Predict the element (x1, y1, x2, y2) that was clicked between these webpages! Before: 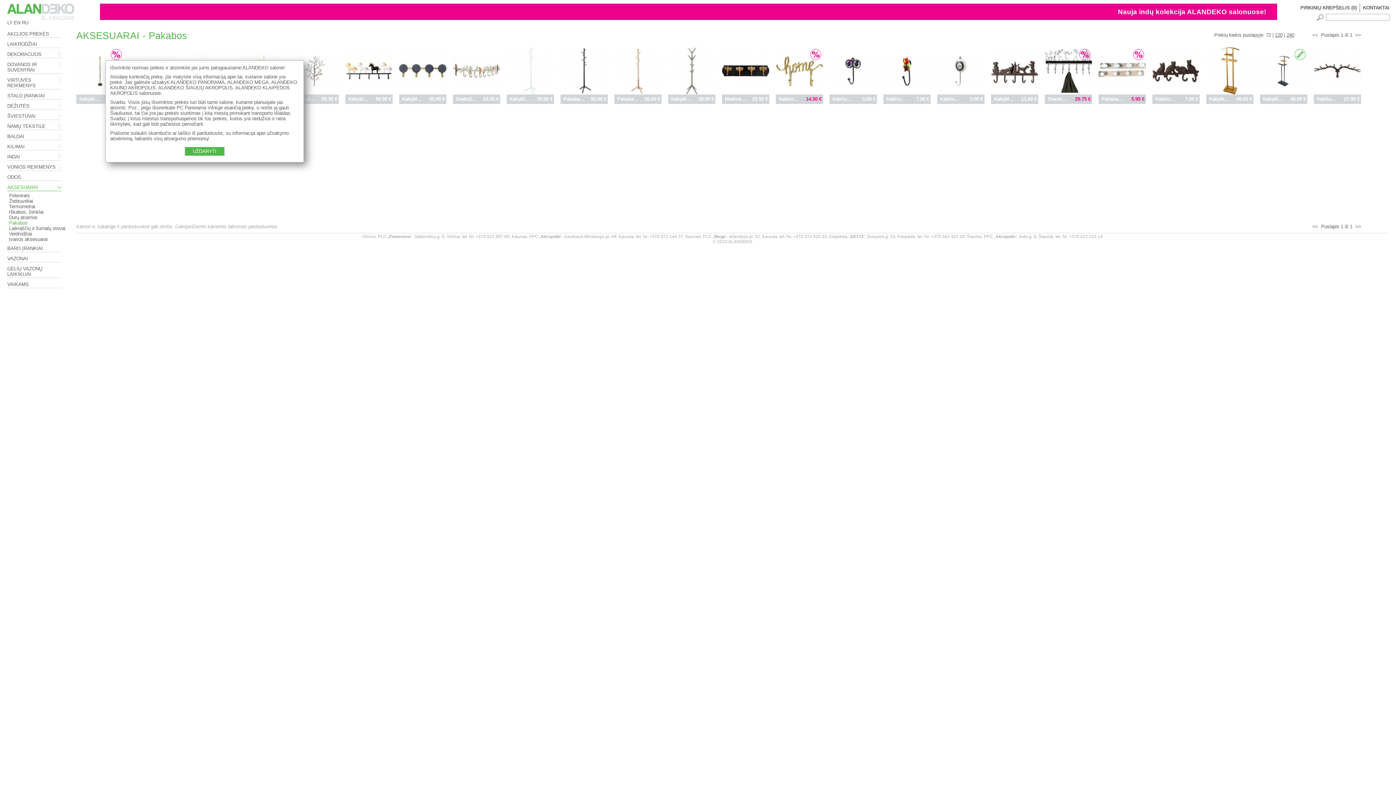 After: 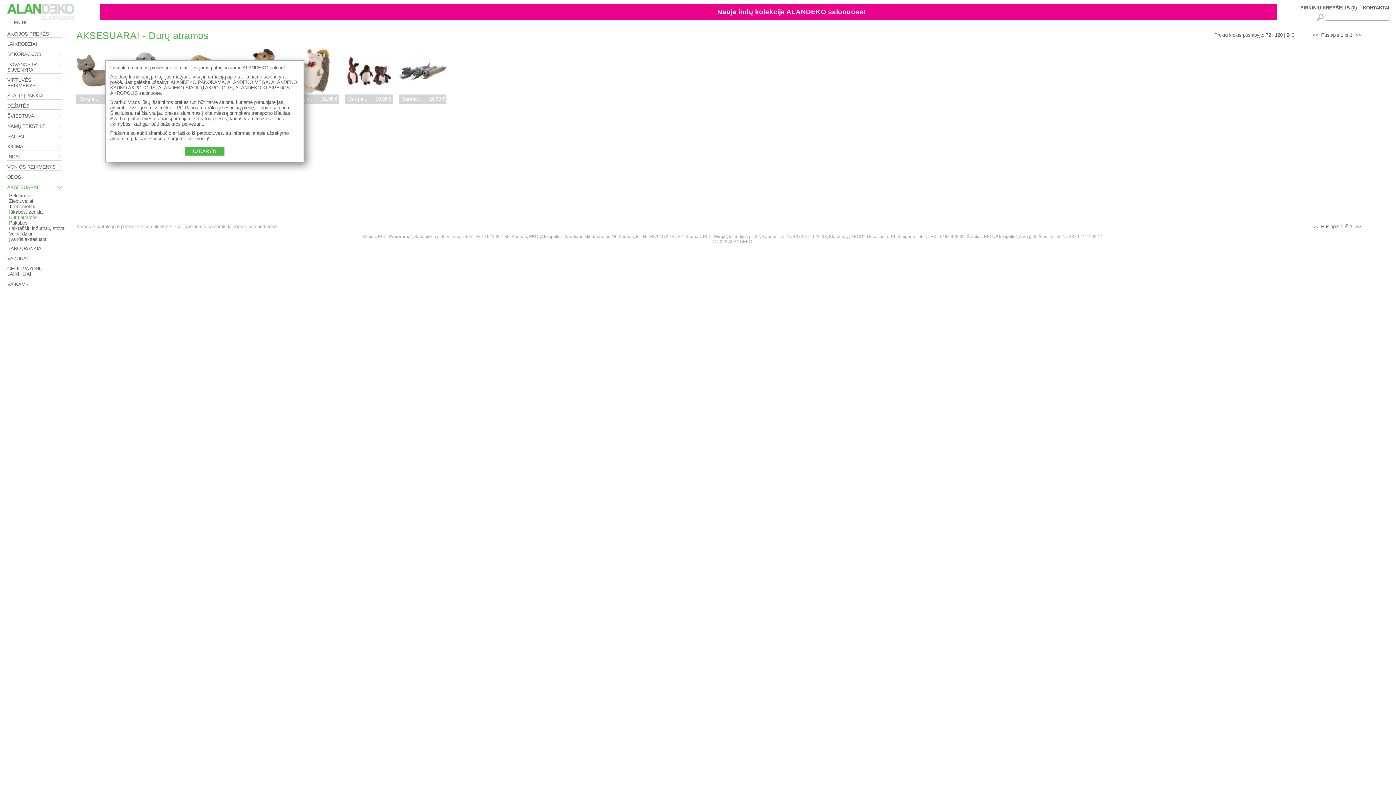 Action: label: Durų atramos bbox: (9, 214, 37, 220)